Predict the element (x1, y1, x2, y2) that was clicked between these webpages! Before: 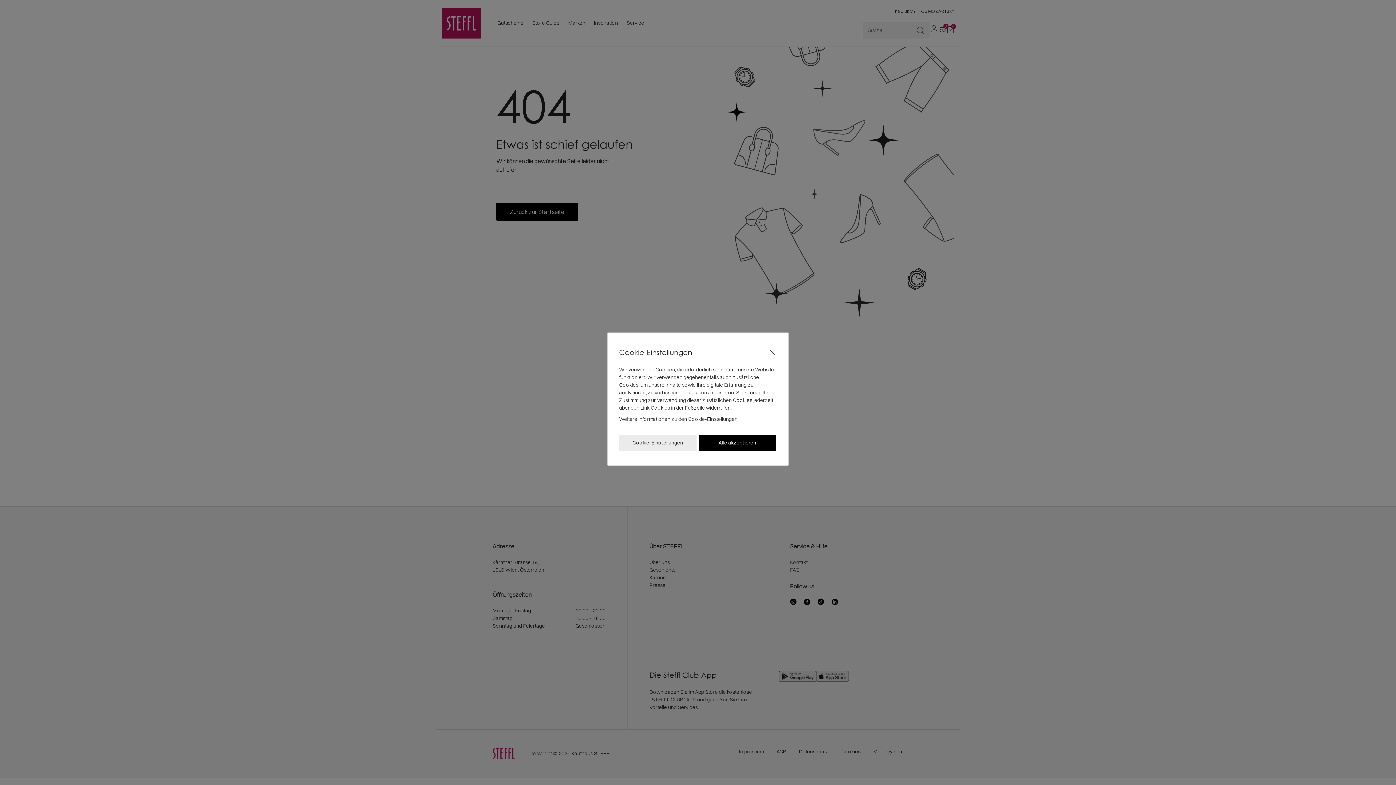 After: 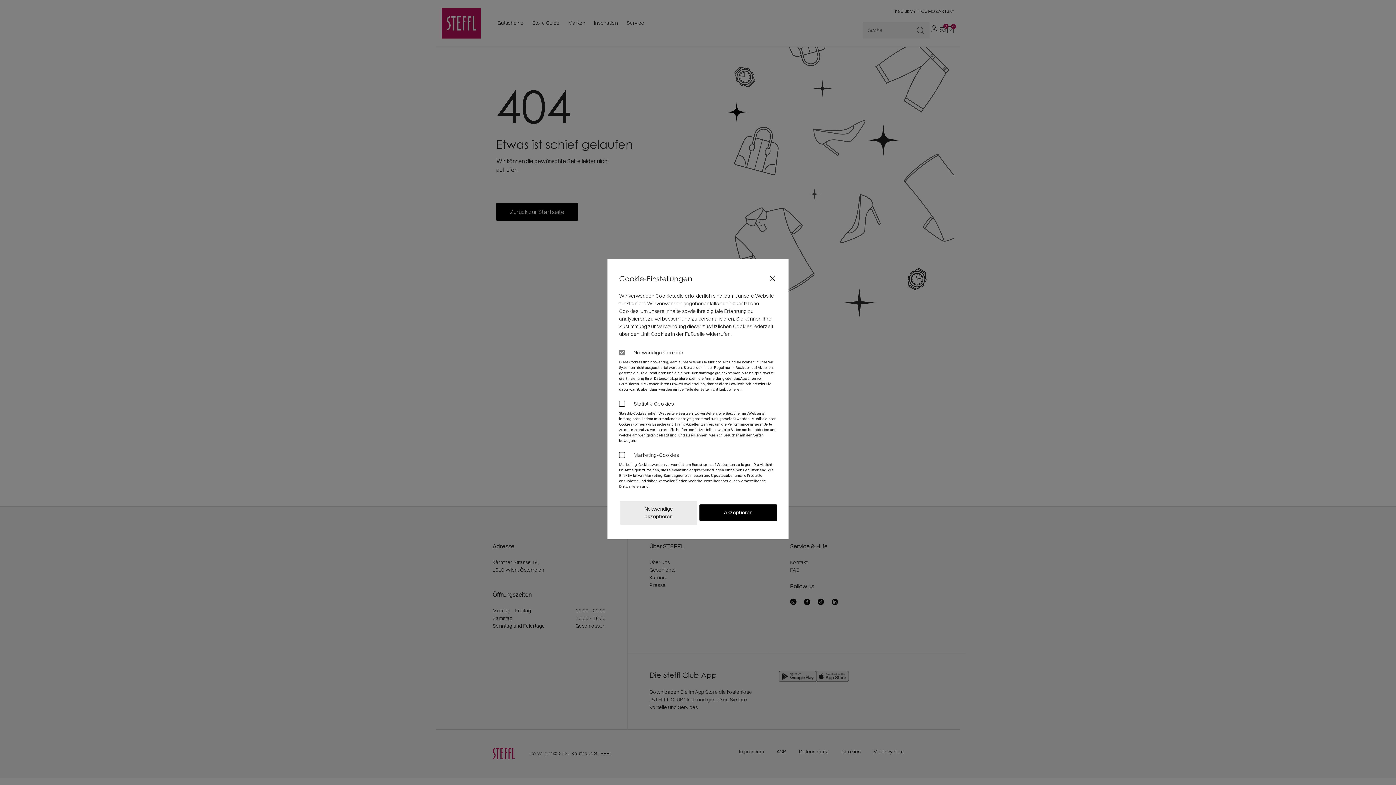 Action: label: Weitere Informationen zu den Cookie-Einstellungen bbox: (619, 415, 737, 423)